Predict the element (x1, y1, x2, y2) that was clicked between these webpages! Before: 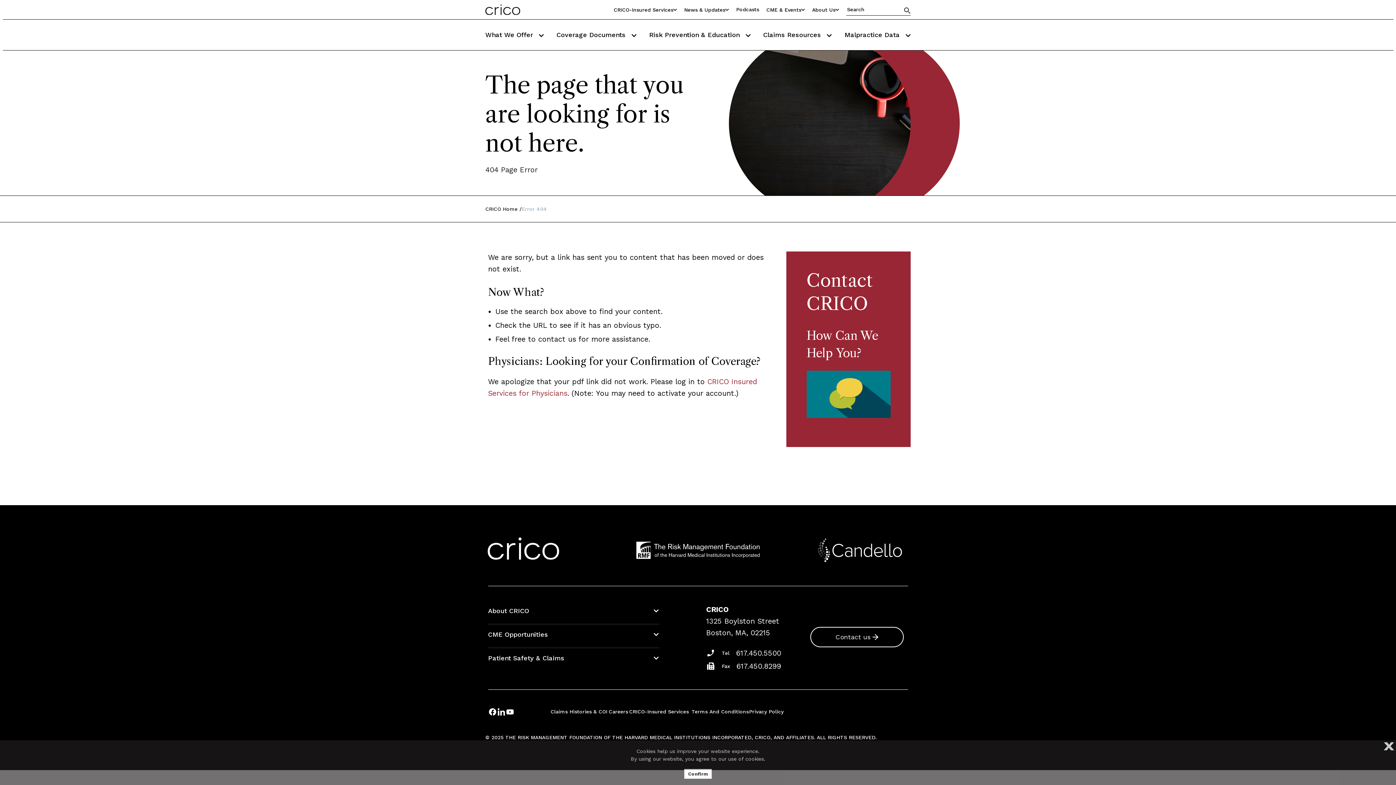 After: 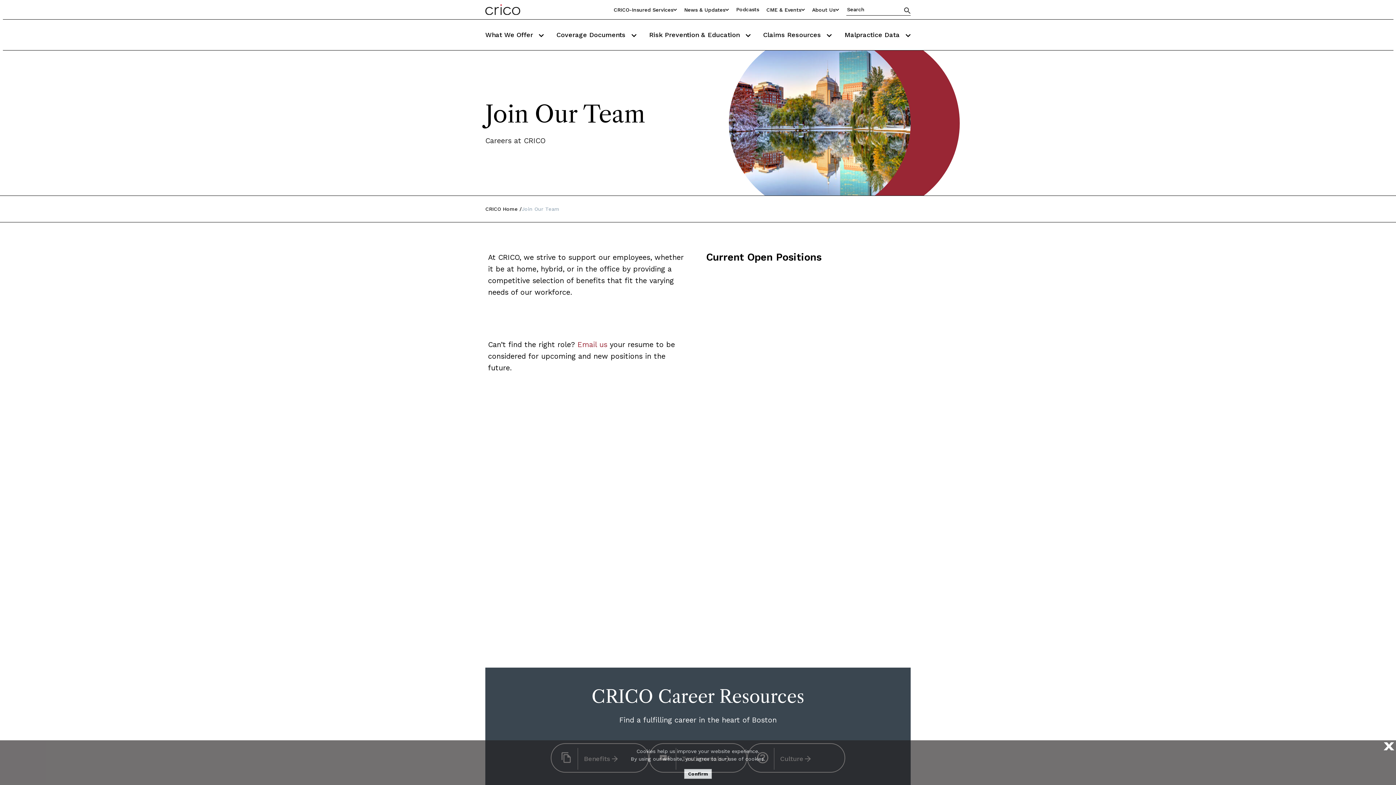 Action: bbox: (608, 708, 629, 715) label: Careers